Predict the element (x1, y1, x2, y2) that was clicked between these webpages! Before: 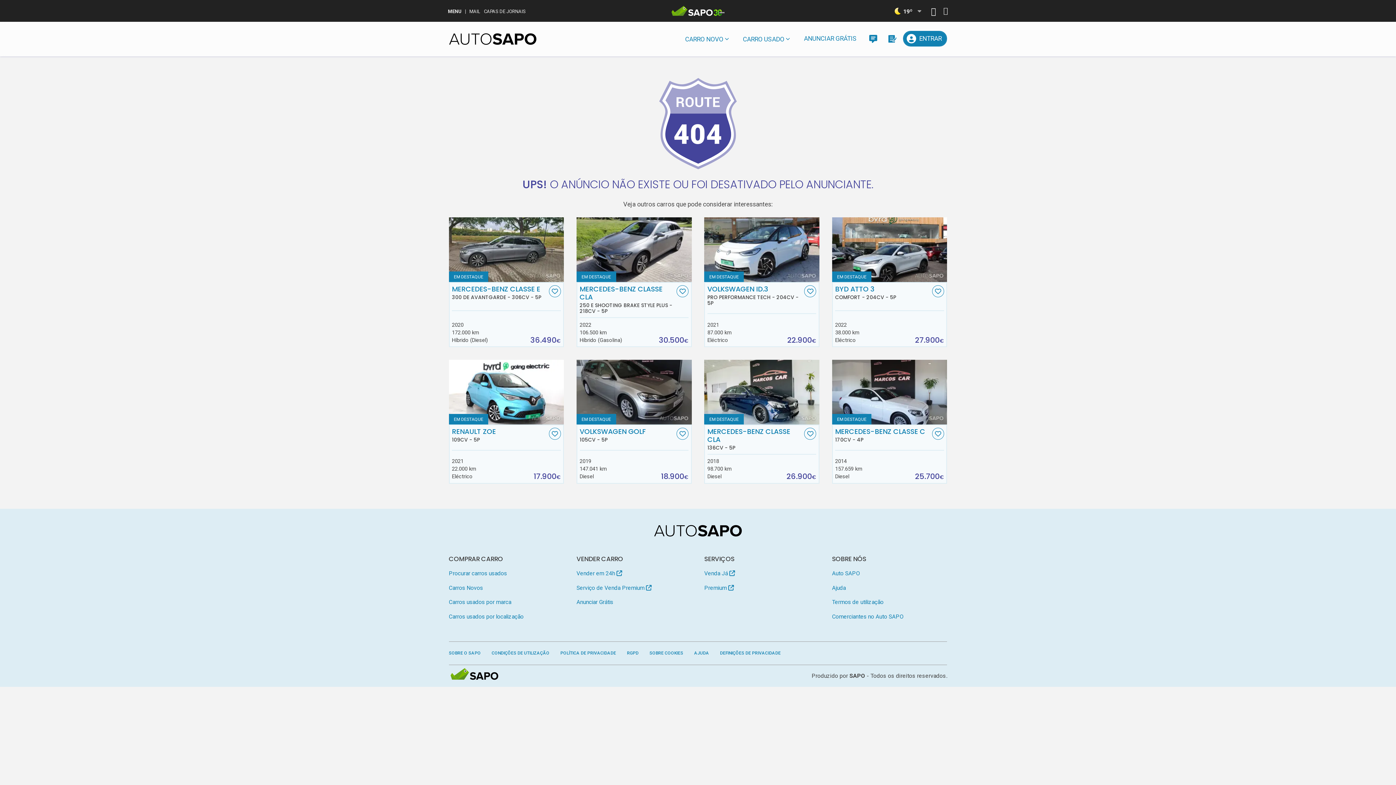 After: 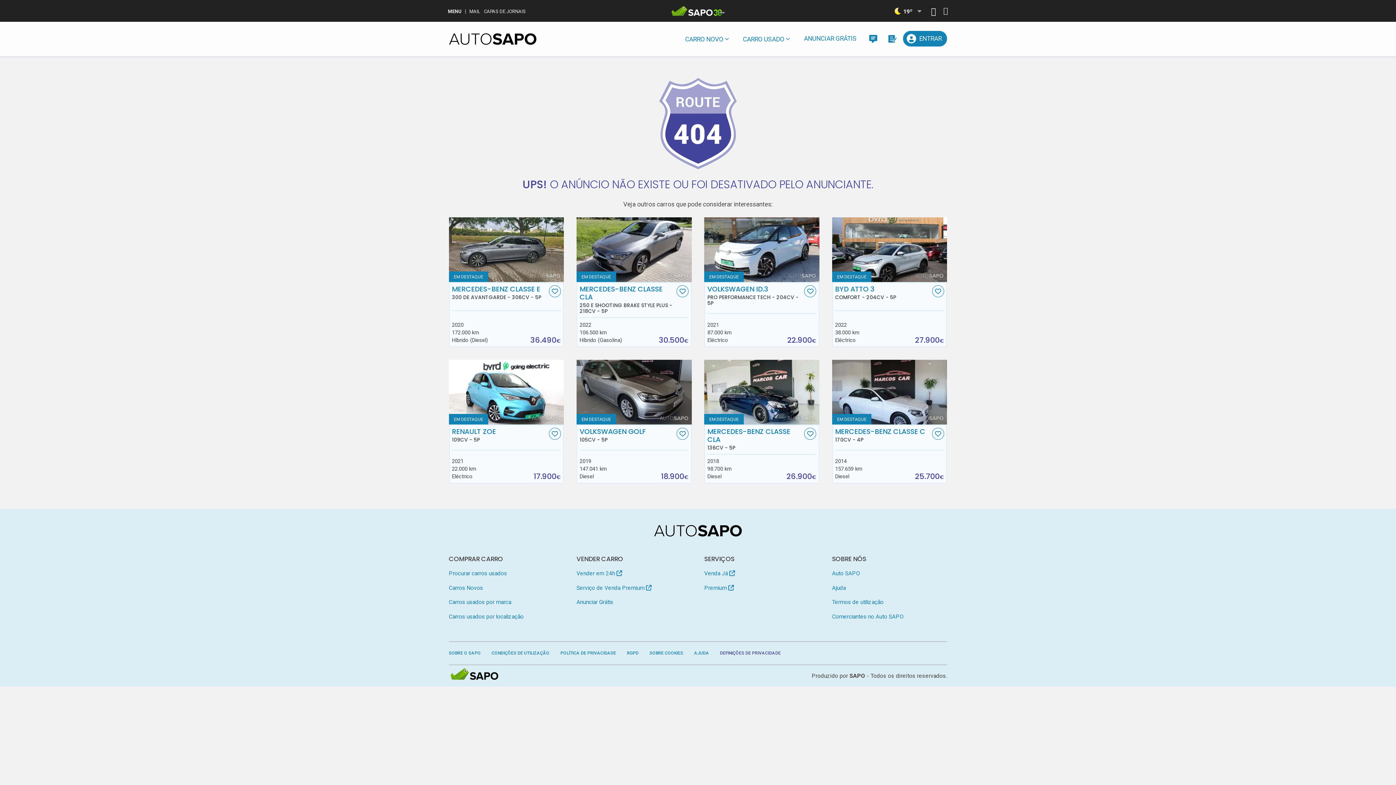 Action: label: DEFINIÇÕES DE PRIVACIDADE bbox: (720, 647, 780, 659)